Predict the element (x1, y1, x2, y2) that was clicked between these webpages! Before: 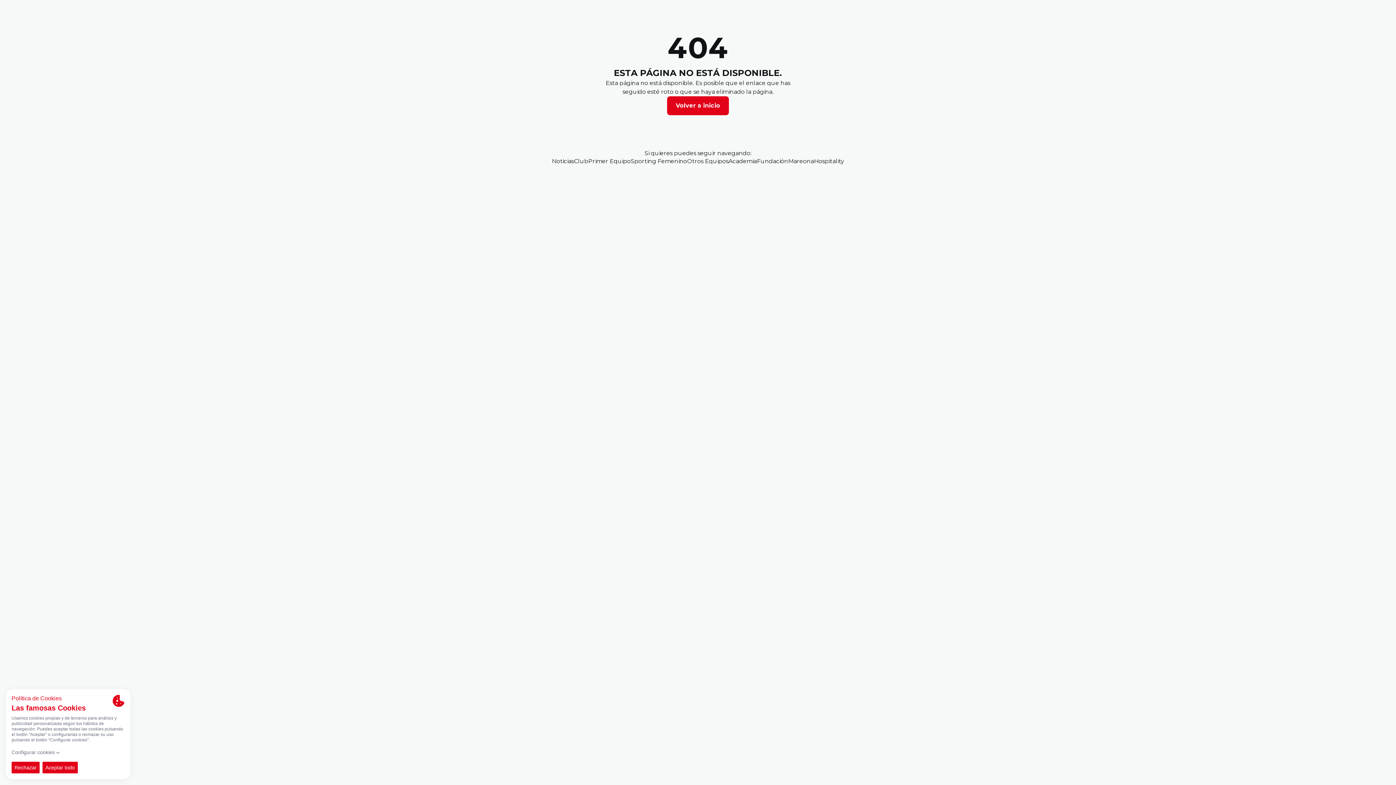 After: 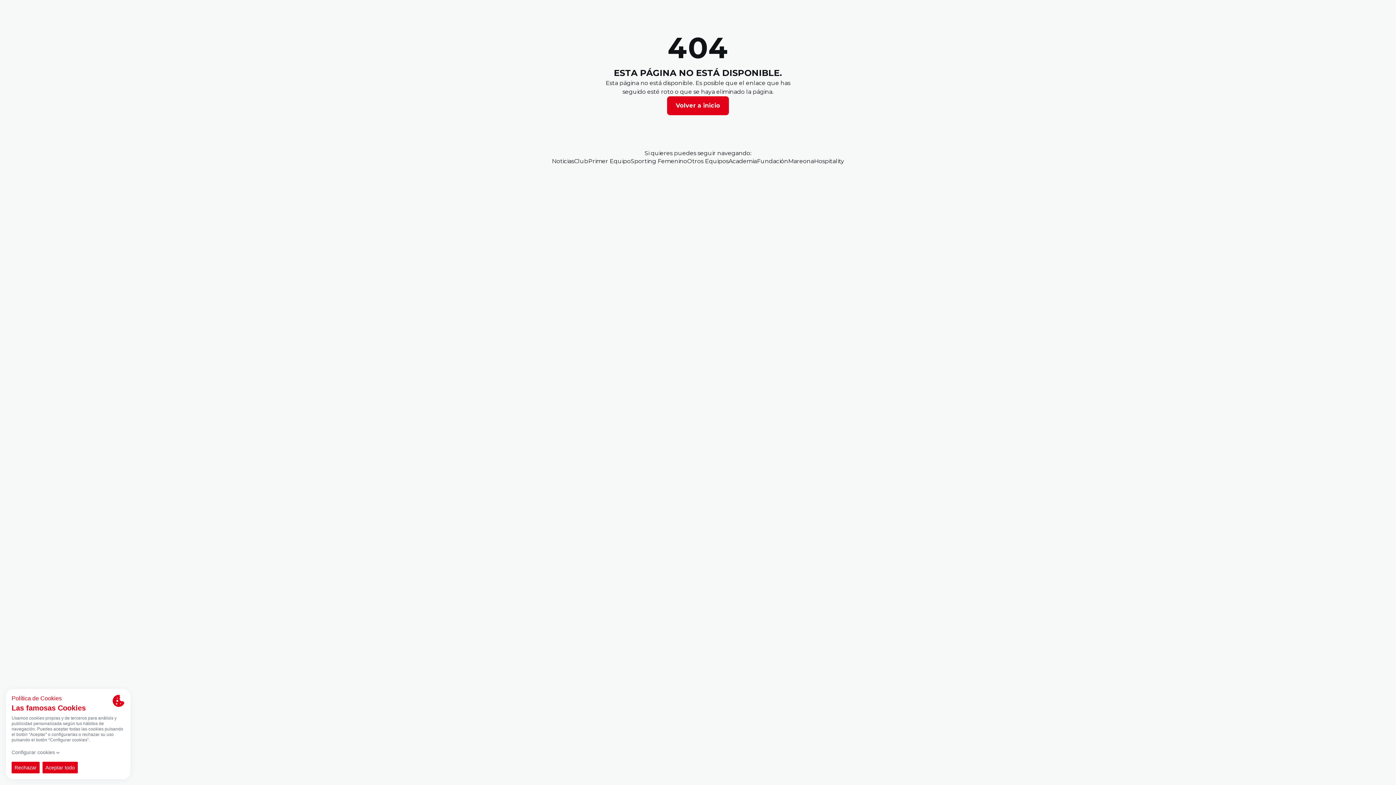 Action: bbox: (687, 157, 728, 165) label: Otros Equipos